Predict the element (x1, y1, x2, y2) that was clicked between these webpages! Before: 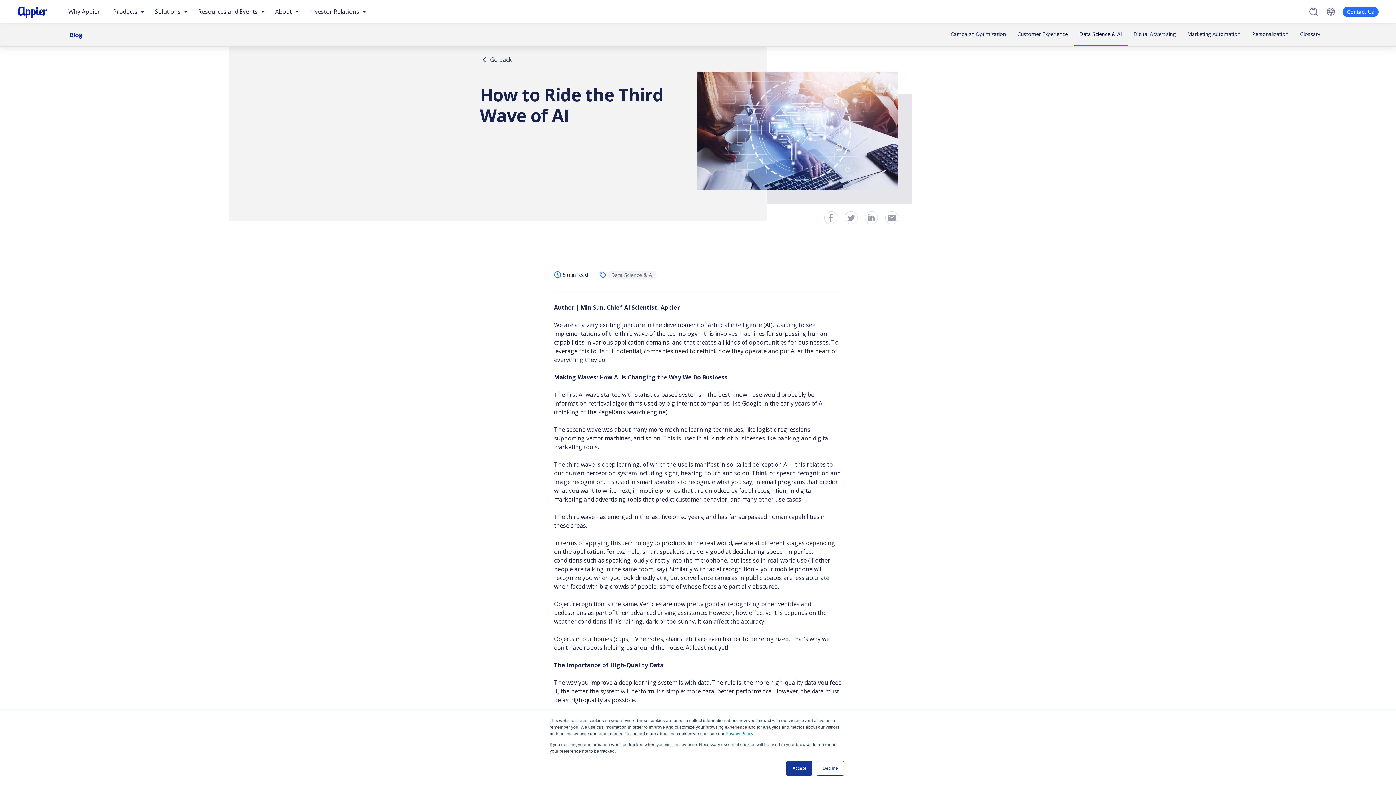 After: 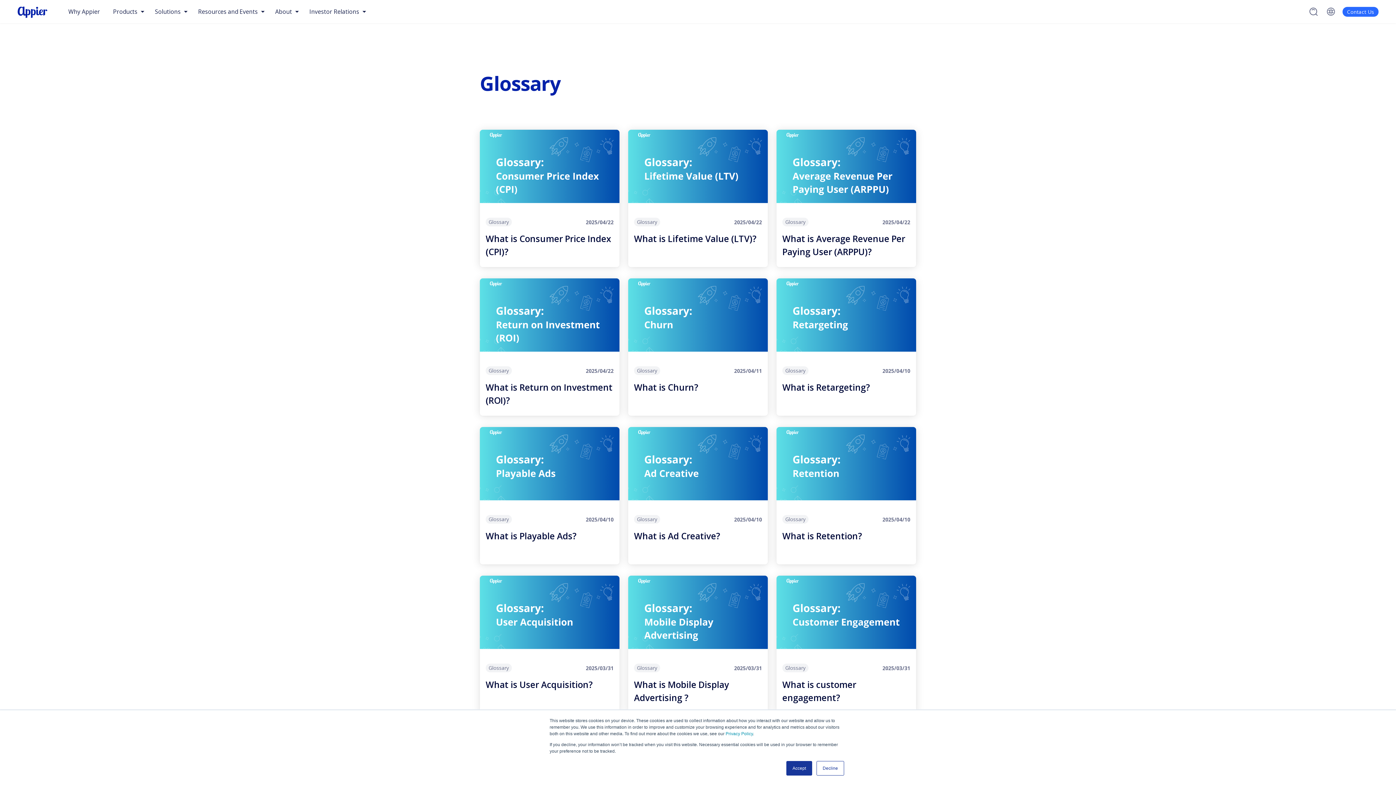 Action: label: Glossary bbox: (1300, 23, 1320, 44)